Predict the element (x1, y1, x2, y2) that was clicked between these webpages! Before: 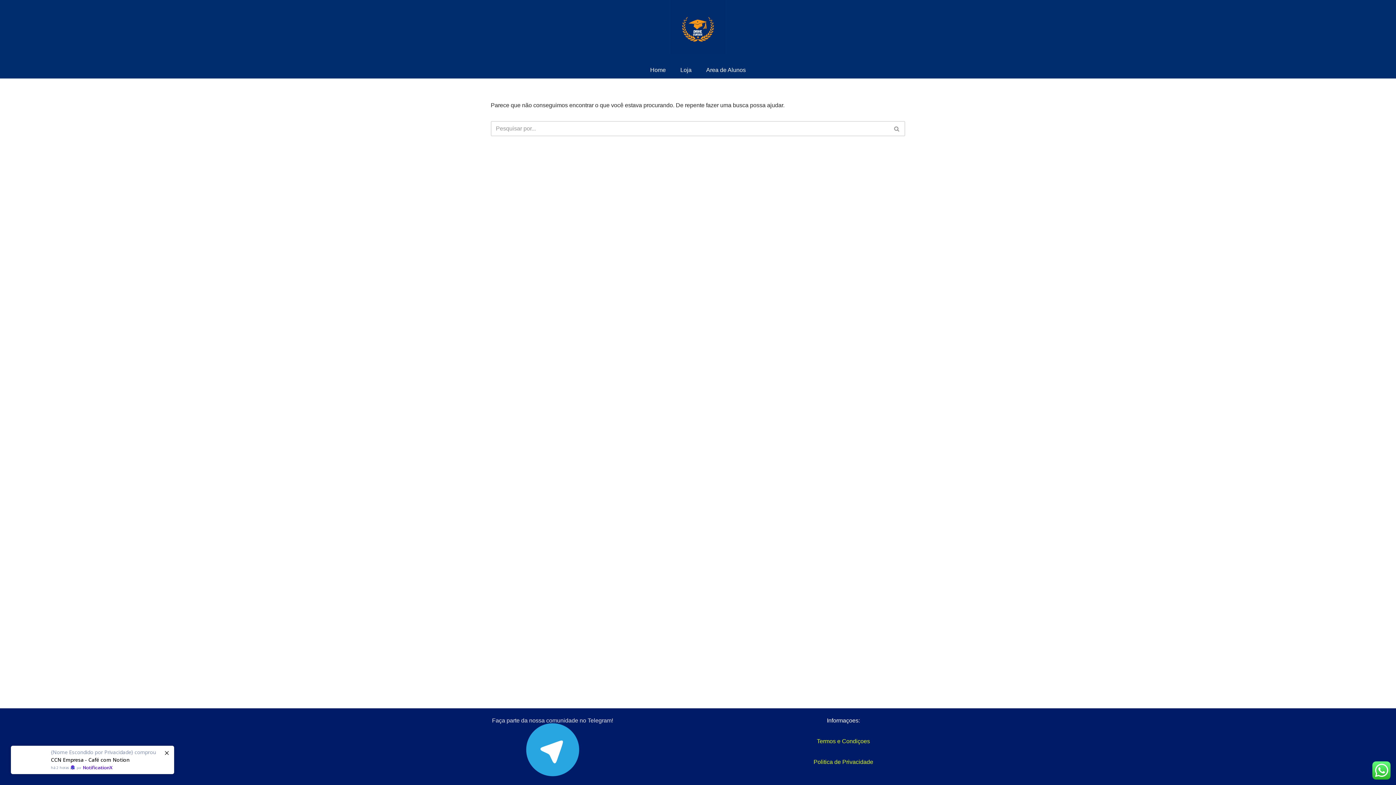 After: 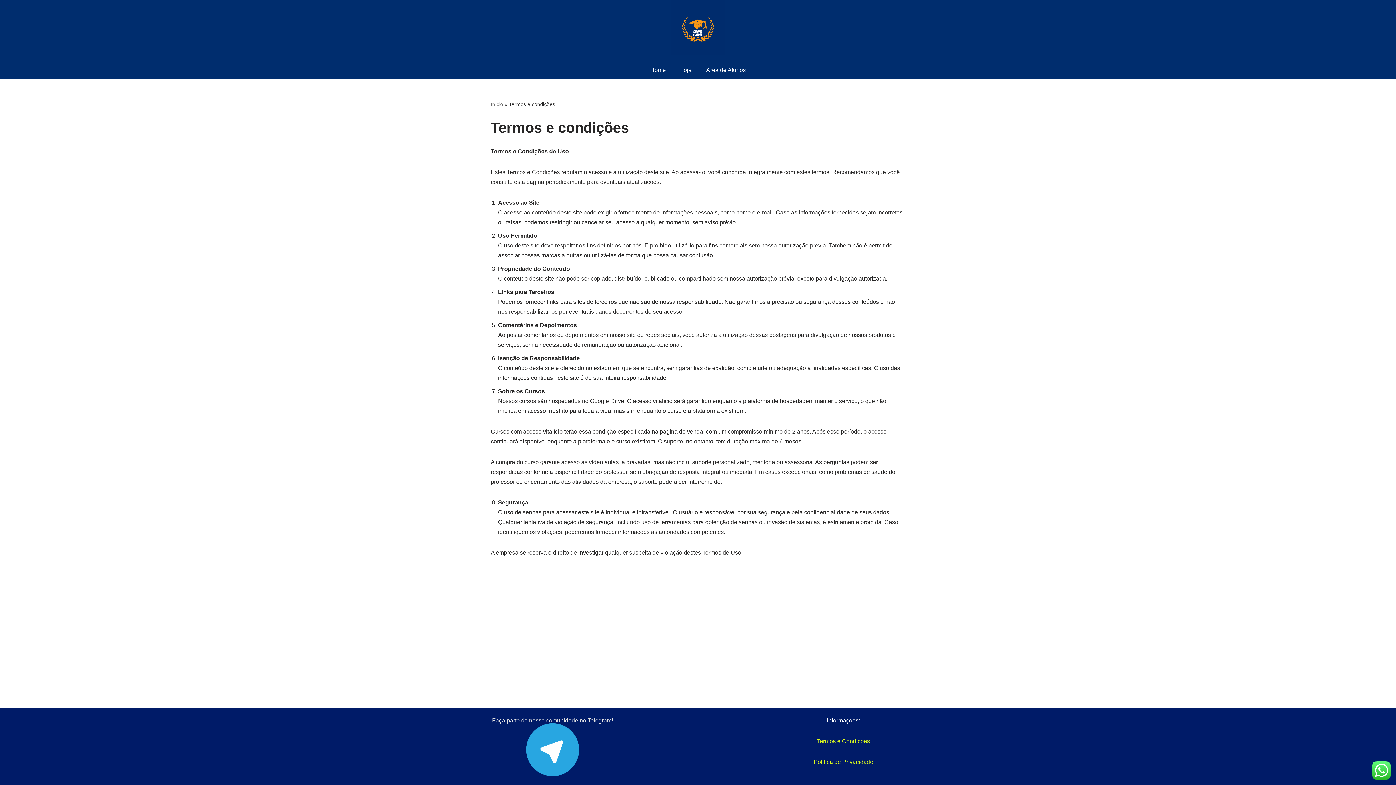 Action: label: Termos e Condiçoes bbox: (817, 738, 870, 744)